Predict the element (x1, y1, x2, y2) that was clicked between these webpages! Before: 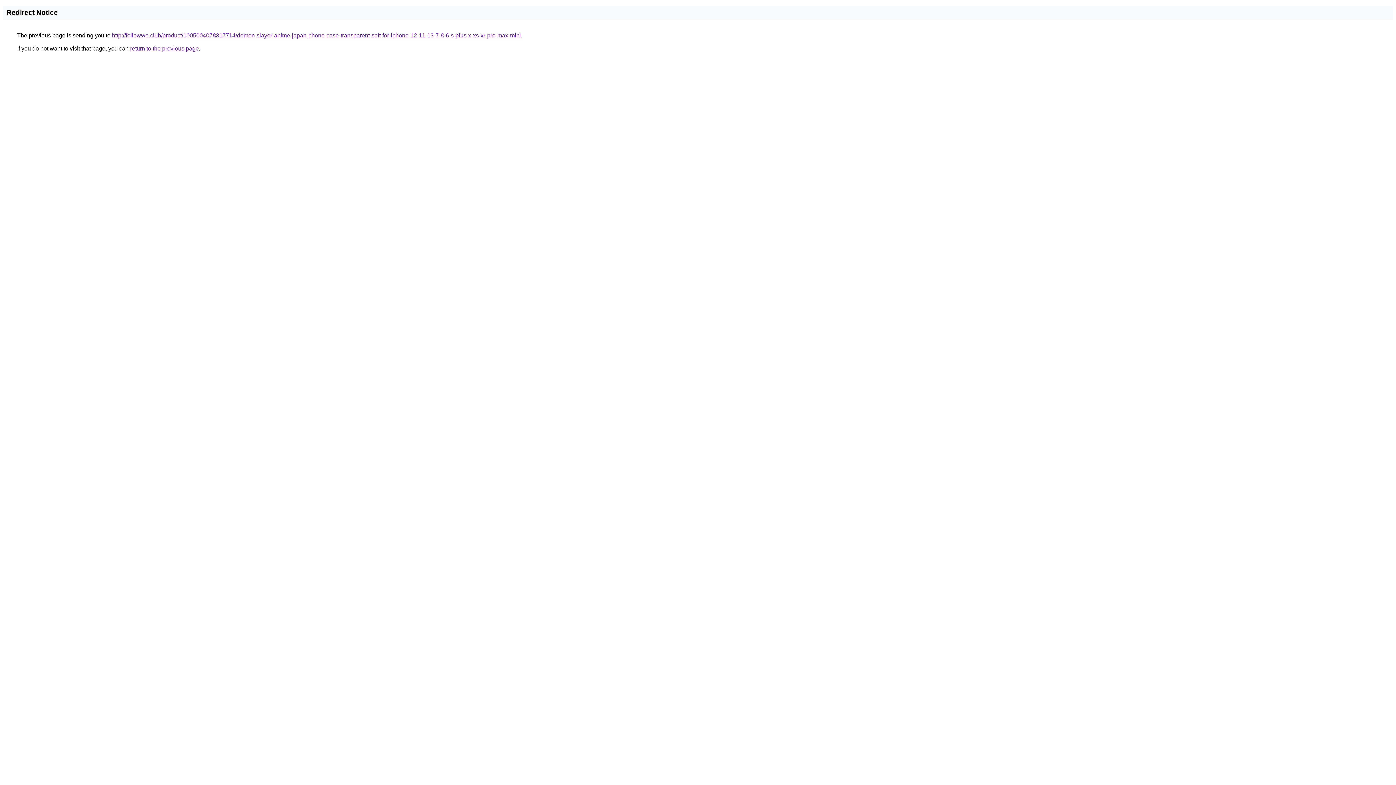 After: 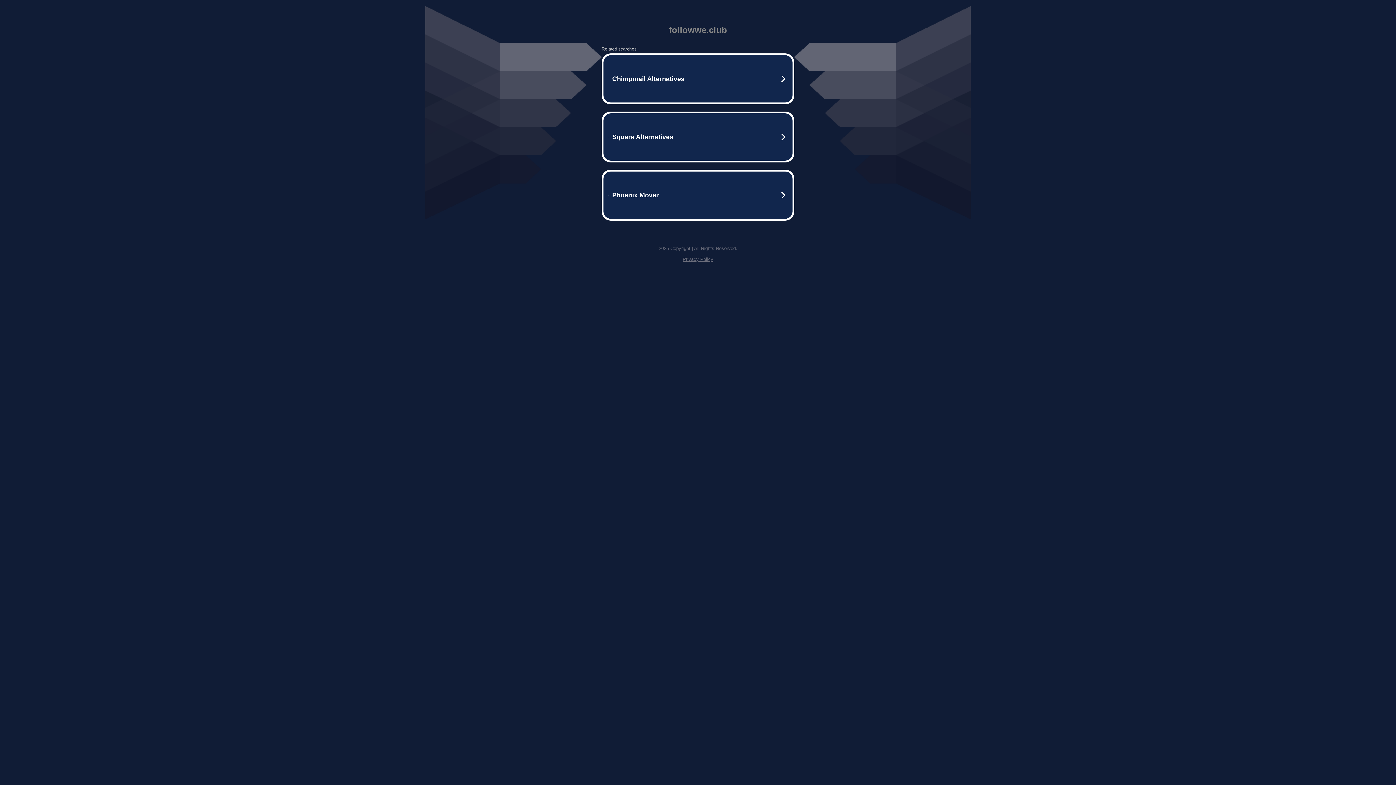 Action: label: http://followwe.club/product/1005004078317714/demon-slayer-anime-japan-phone-case-transparent-soft-for-iphone-12-11-13-7-8-6-s-plus-x-xs-xr-pro-max-mini bbox: (112, 32, 521, 38)